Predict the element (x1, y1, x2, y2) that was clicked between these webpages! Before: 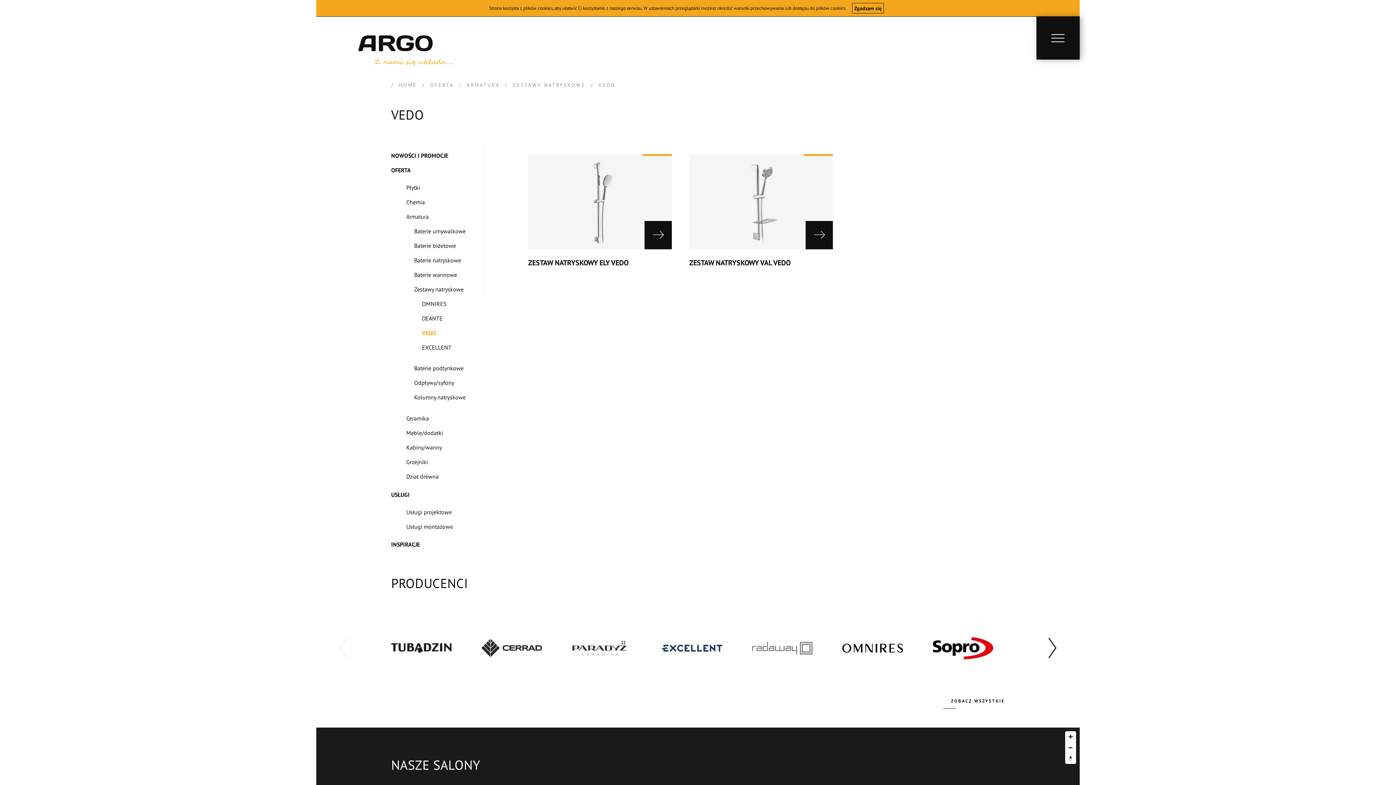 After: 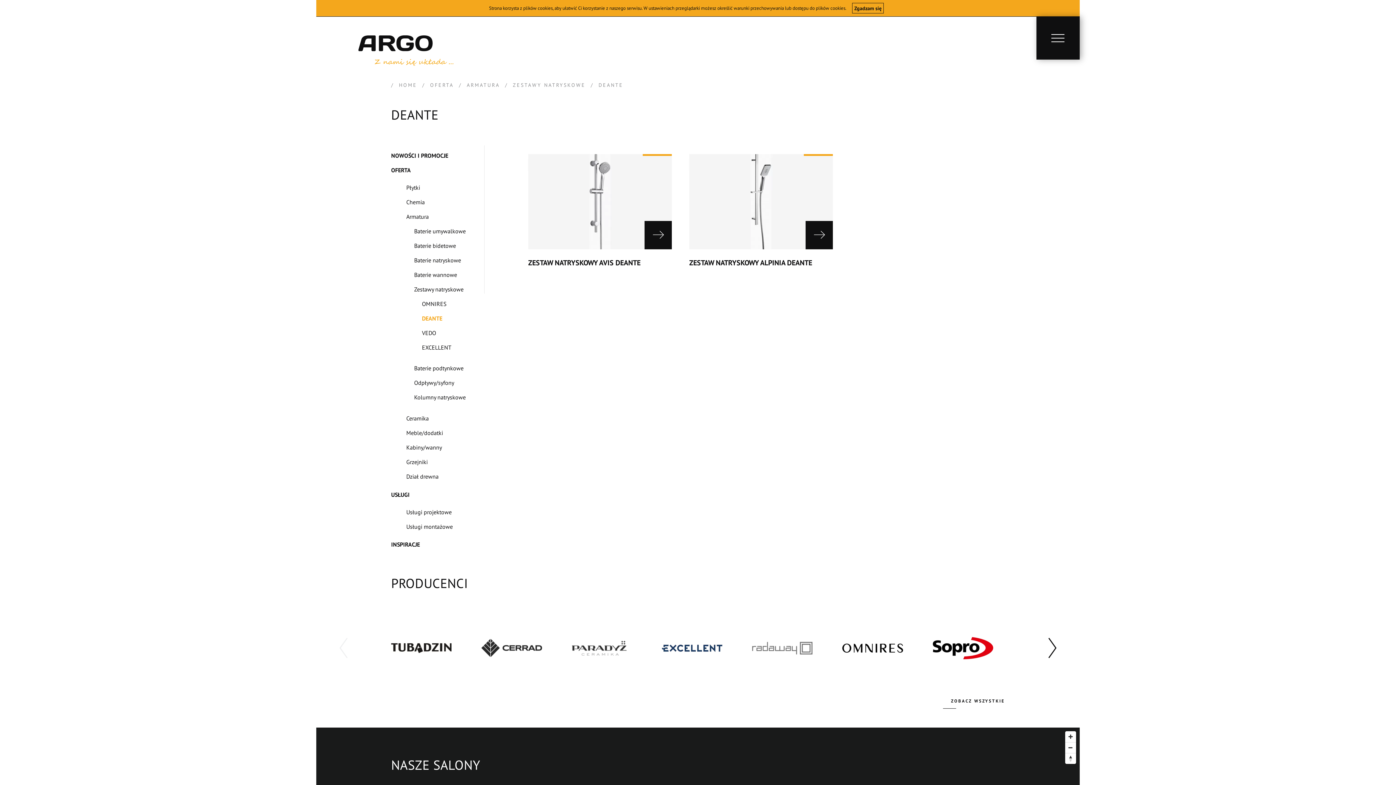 Action: bbox: (422, 314, 442, 322) label: DEANTE